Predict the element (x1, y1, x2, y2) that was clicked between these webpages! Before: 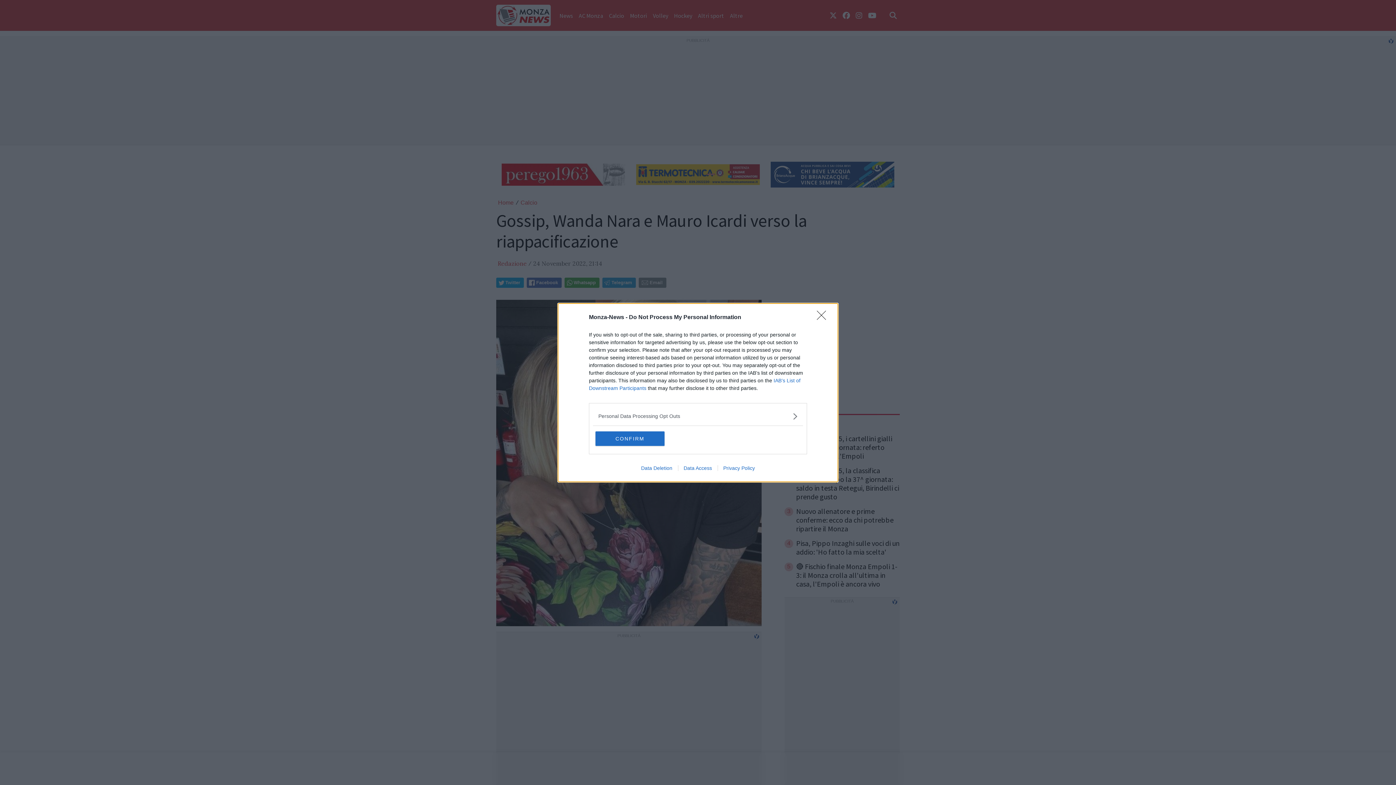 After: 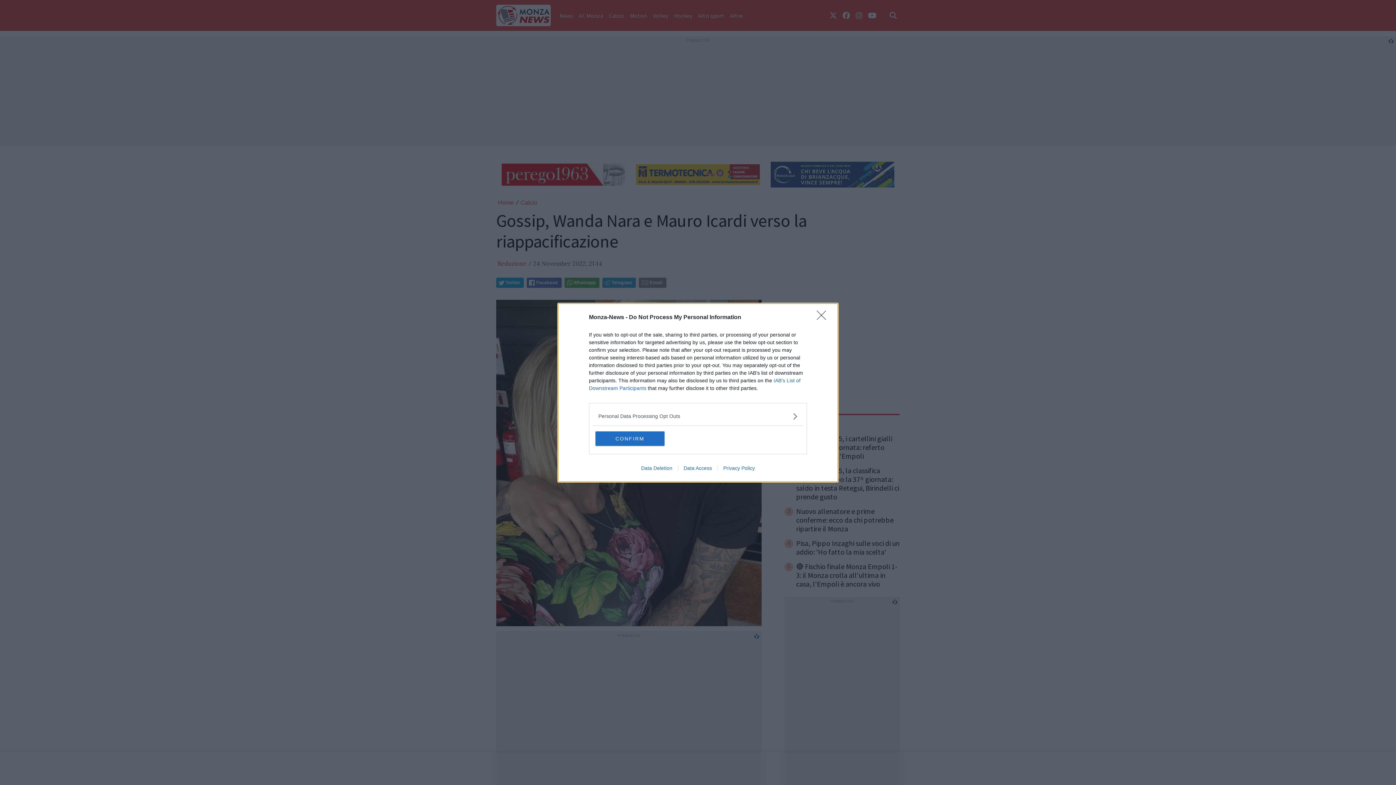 Action: bbox: (635, 465, 678, 471) label: Data Deletion